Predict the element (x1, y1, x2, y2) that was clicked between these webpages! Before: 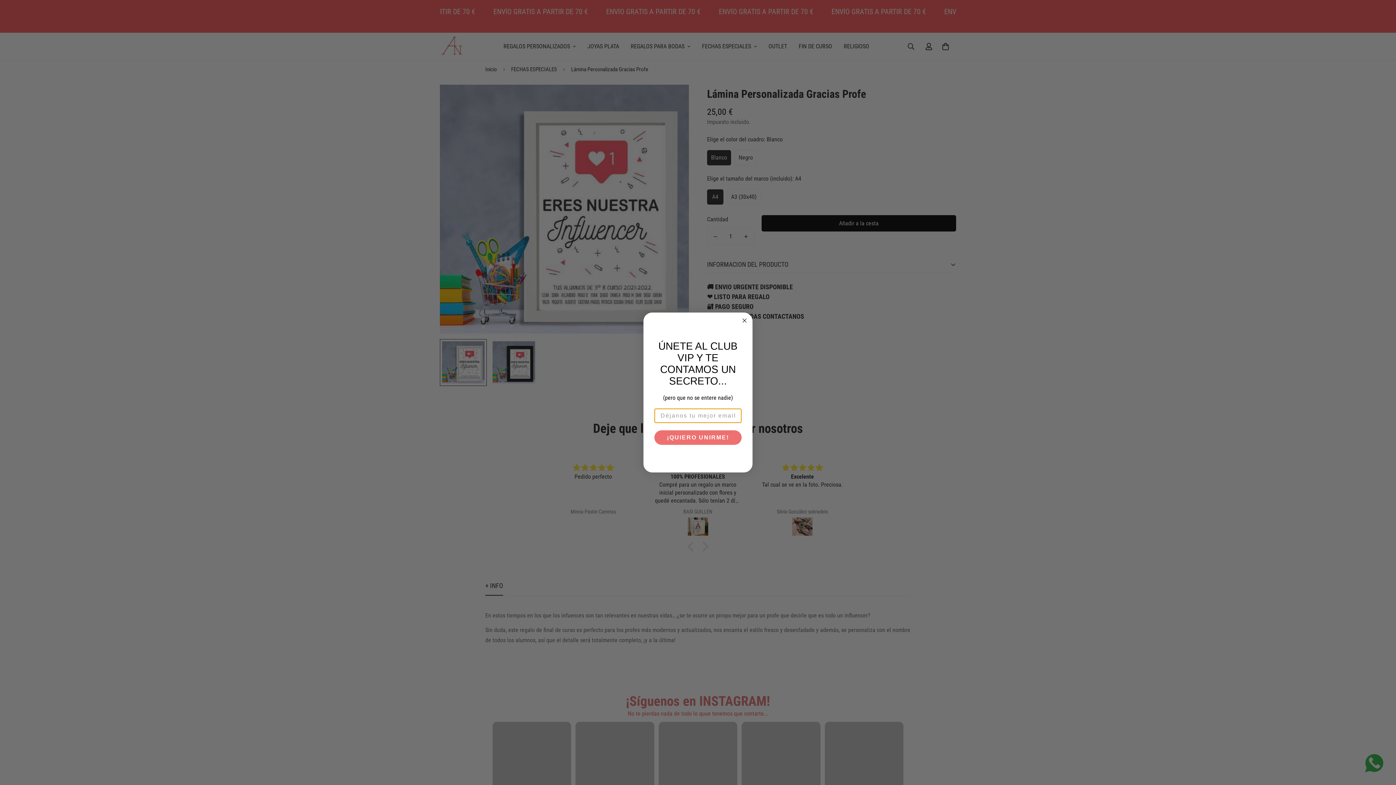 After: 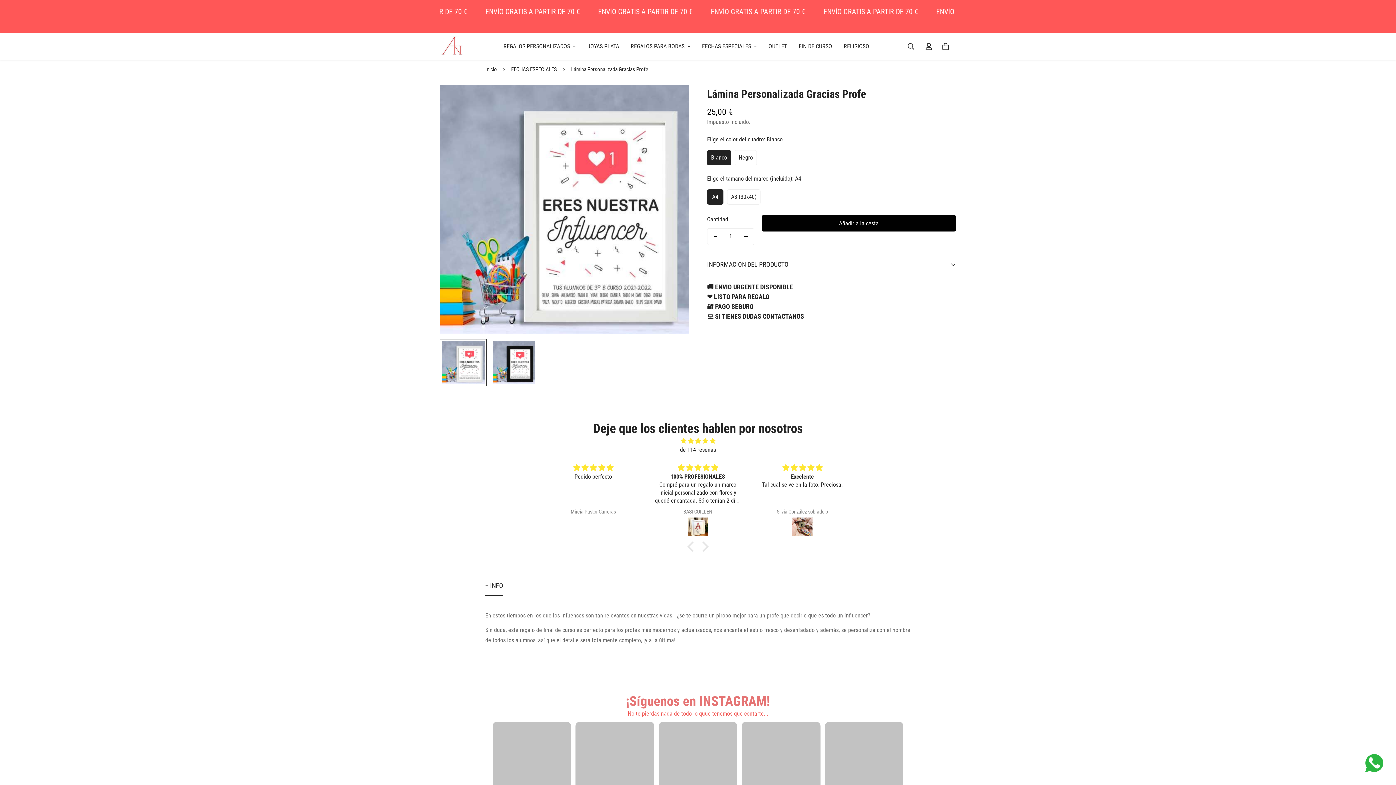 Action: bbox: (740, 332, 749, 341) label: Close dialog